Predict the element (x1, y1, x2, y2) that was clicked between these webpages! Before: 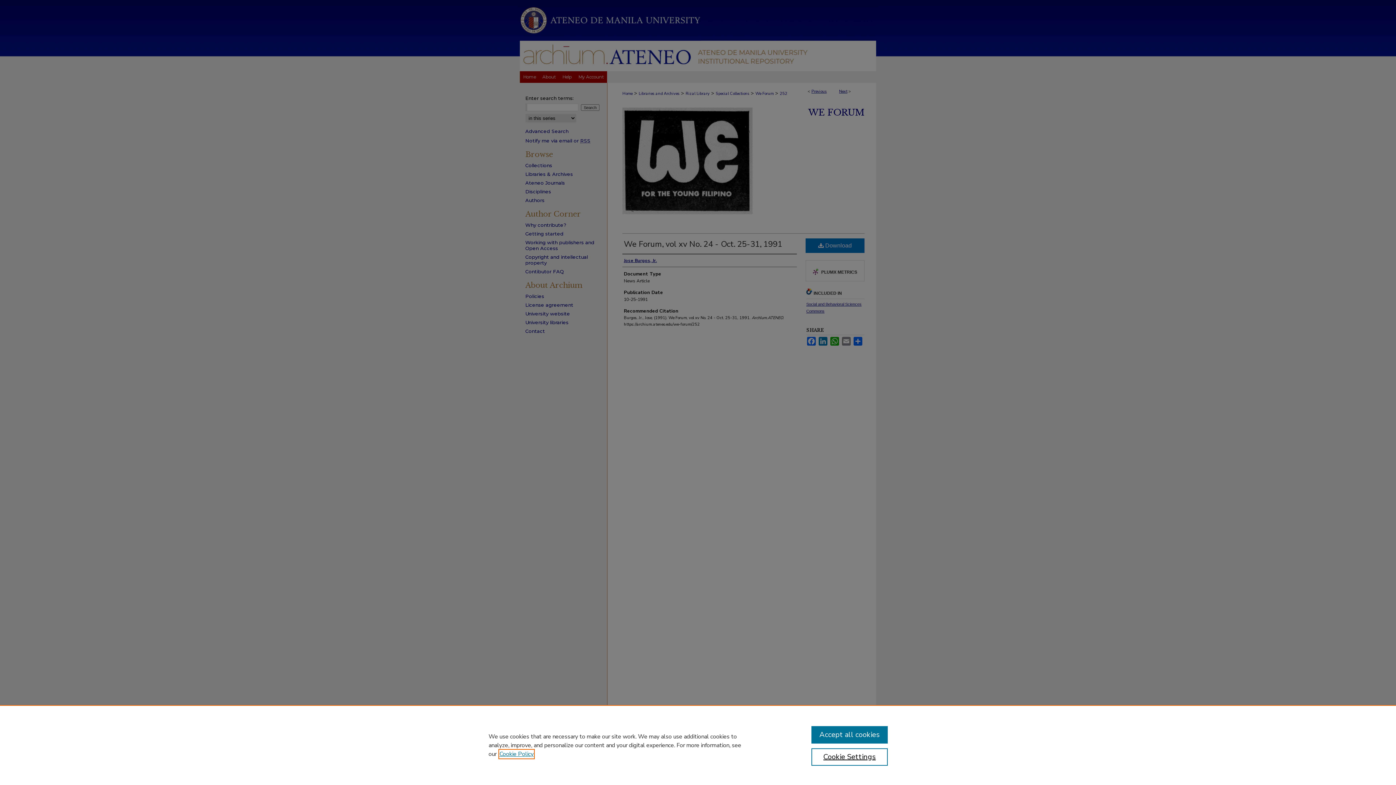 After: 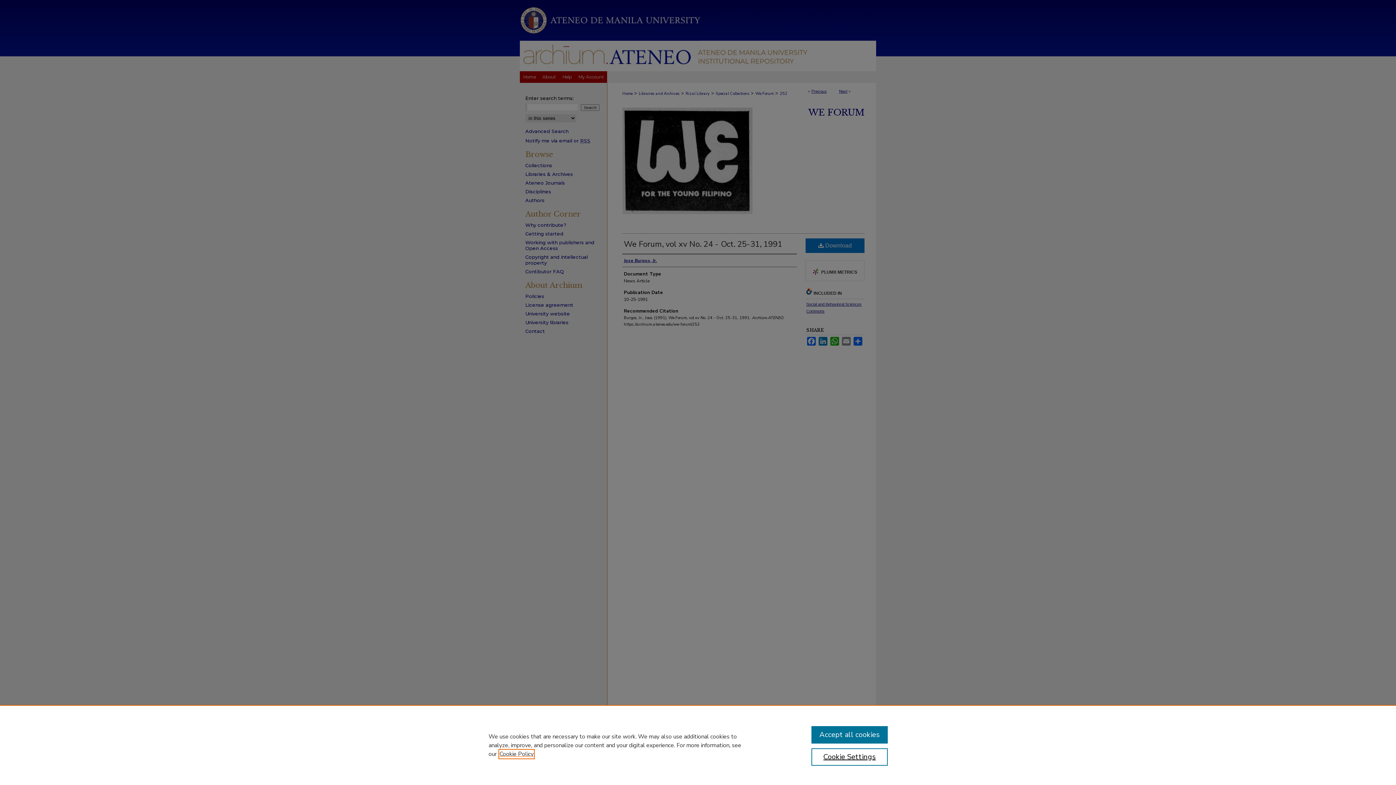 Action: label: , opens in a new tab bbox: (499, 750, 533, 758)